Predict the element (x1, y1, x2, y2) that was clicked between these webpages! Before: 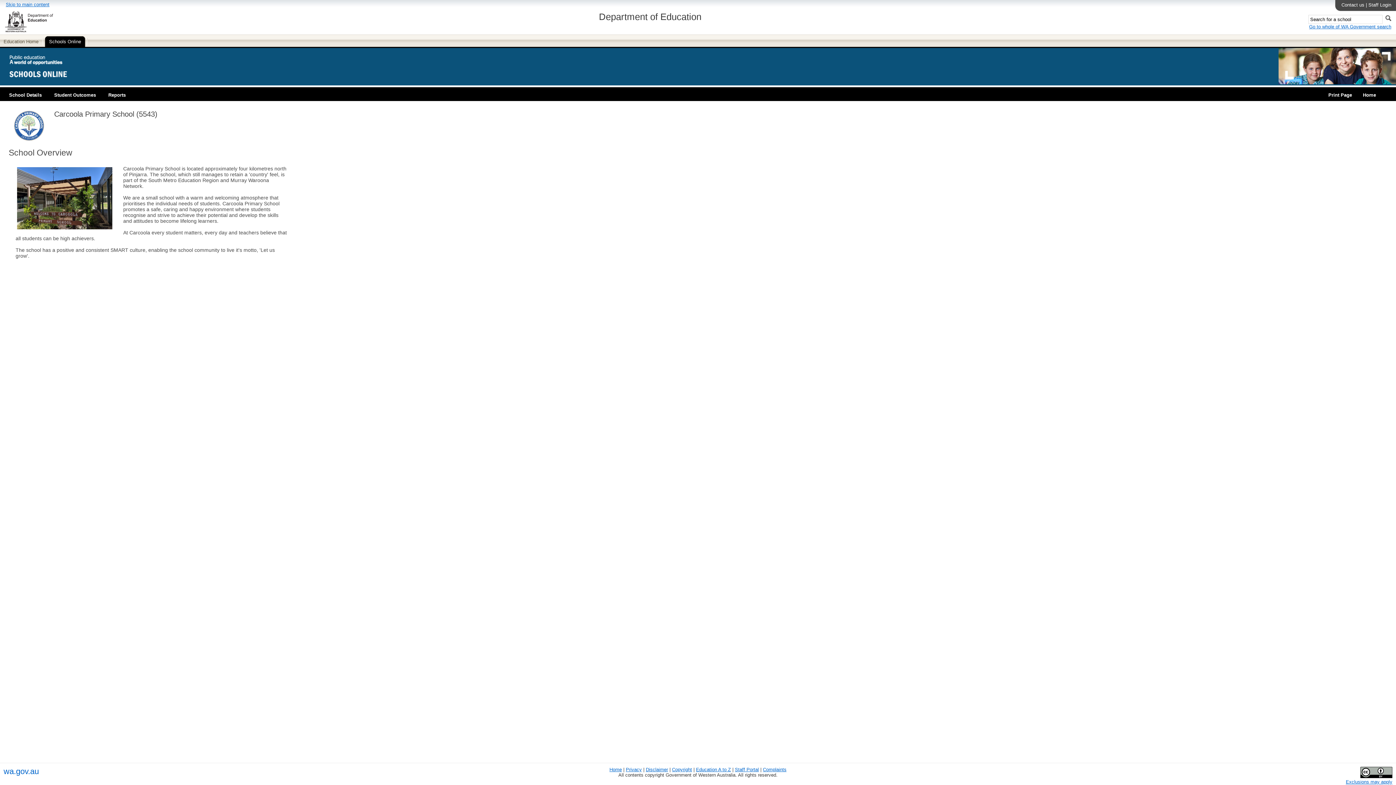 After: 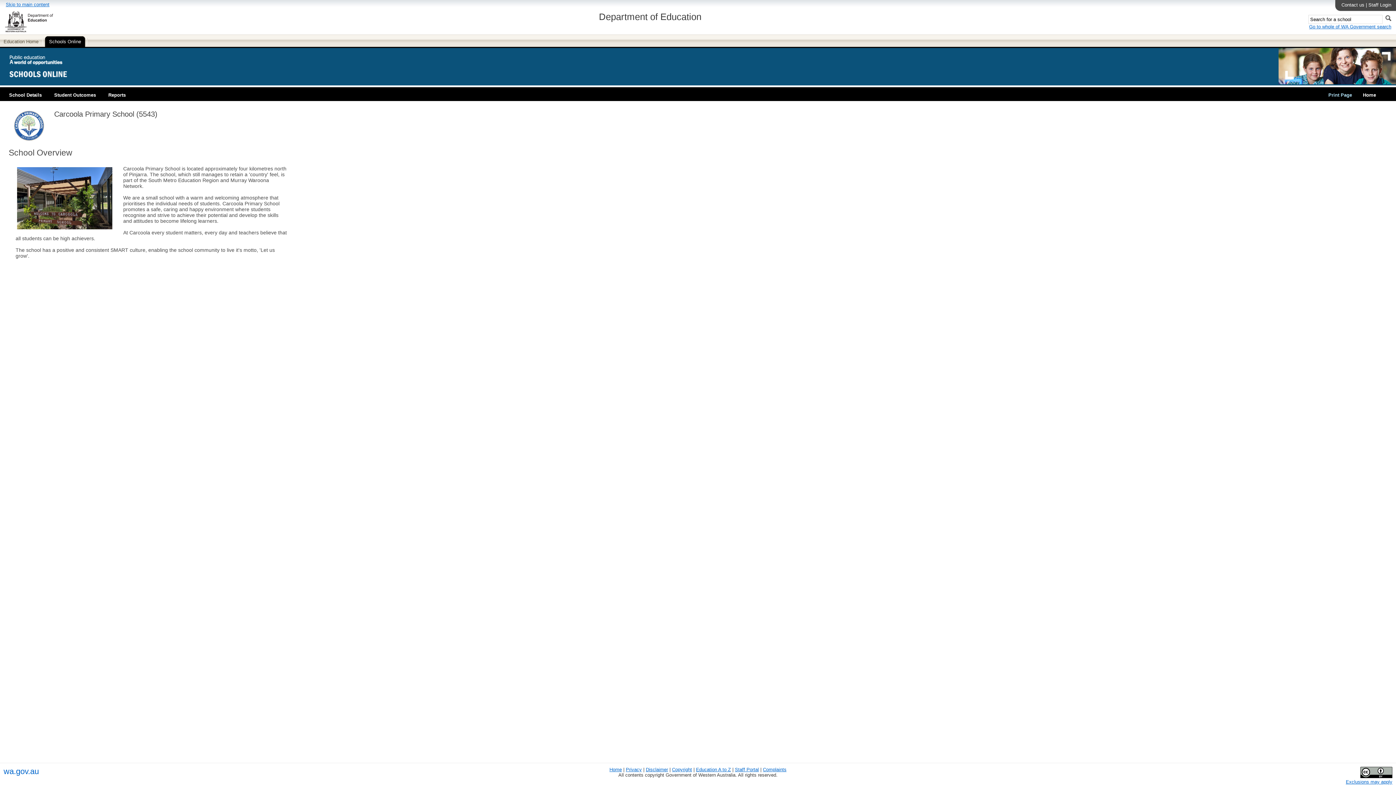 Action: bbox: (1328, 87, 1352, 97) label: Print Page